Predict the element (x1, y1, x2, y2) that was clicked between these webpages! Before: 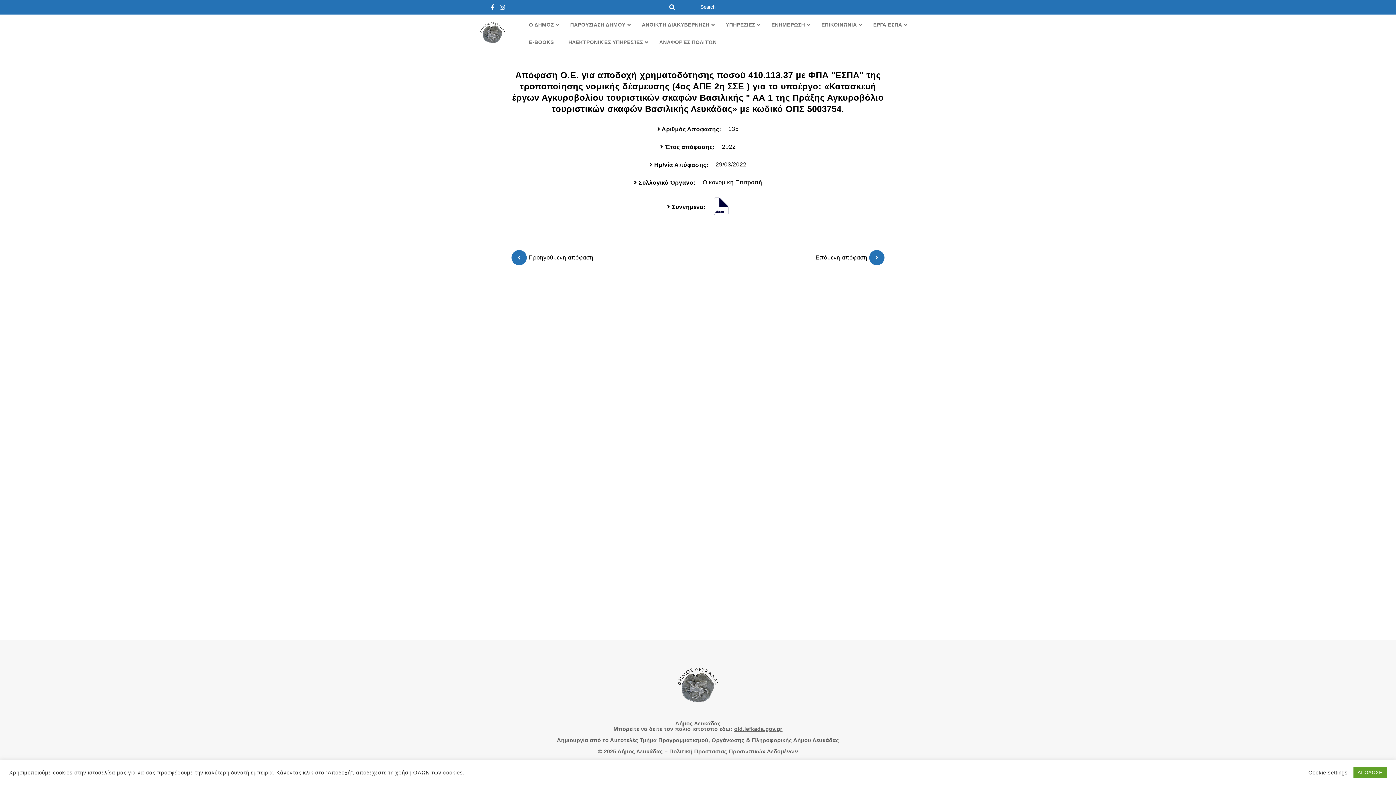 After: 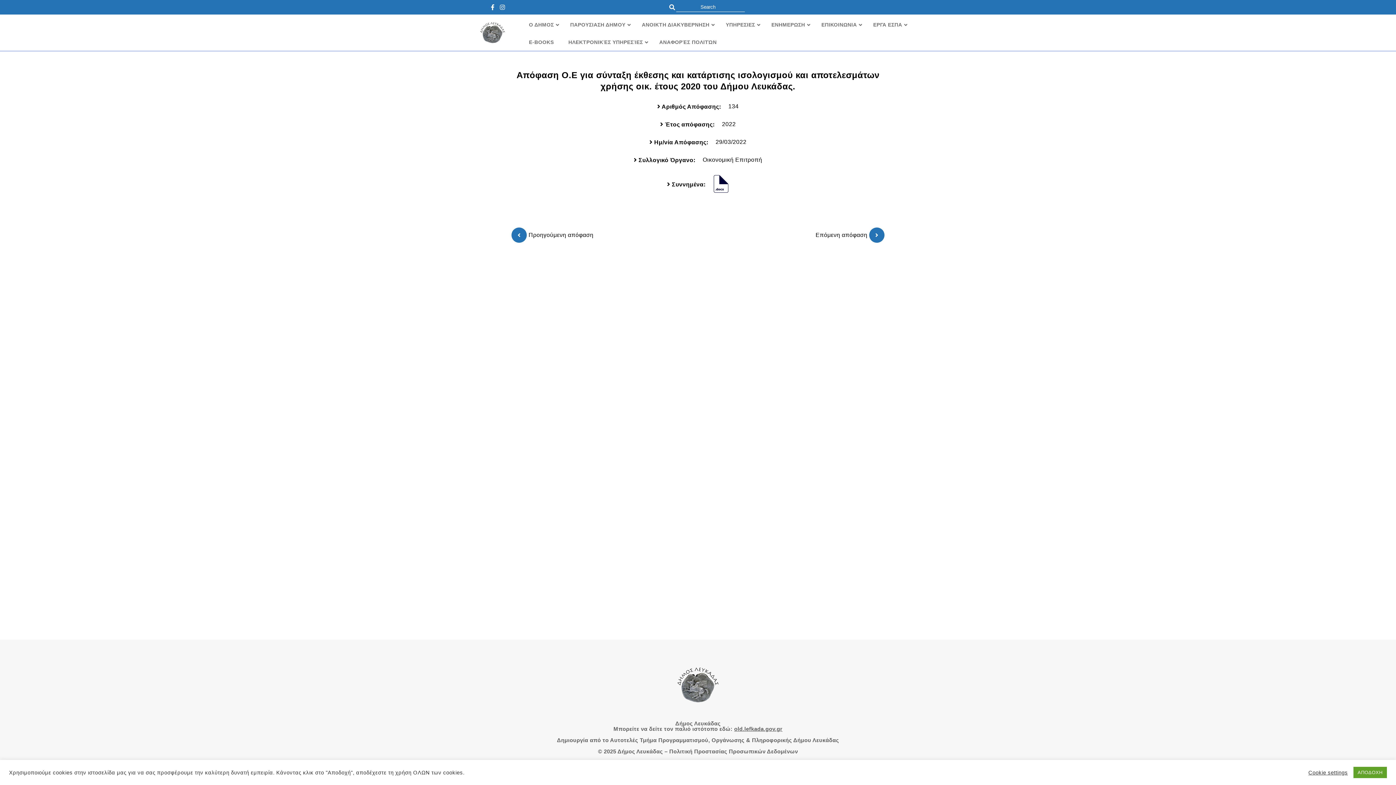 Action: label: Προηγούμενη απόφαση bbox: (511, 250, 593, 265)